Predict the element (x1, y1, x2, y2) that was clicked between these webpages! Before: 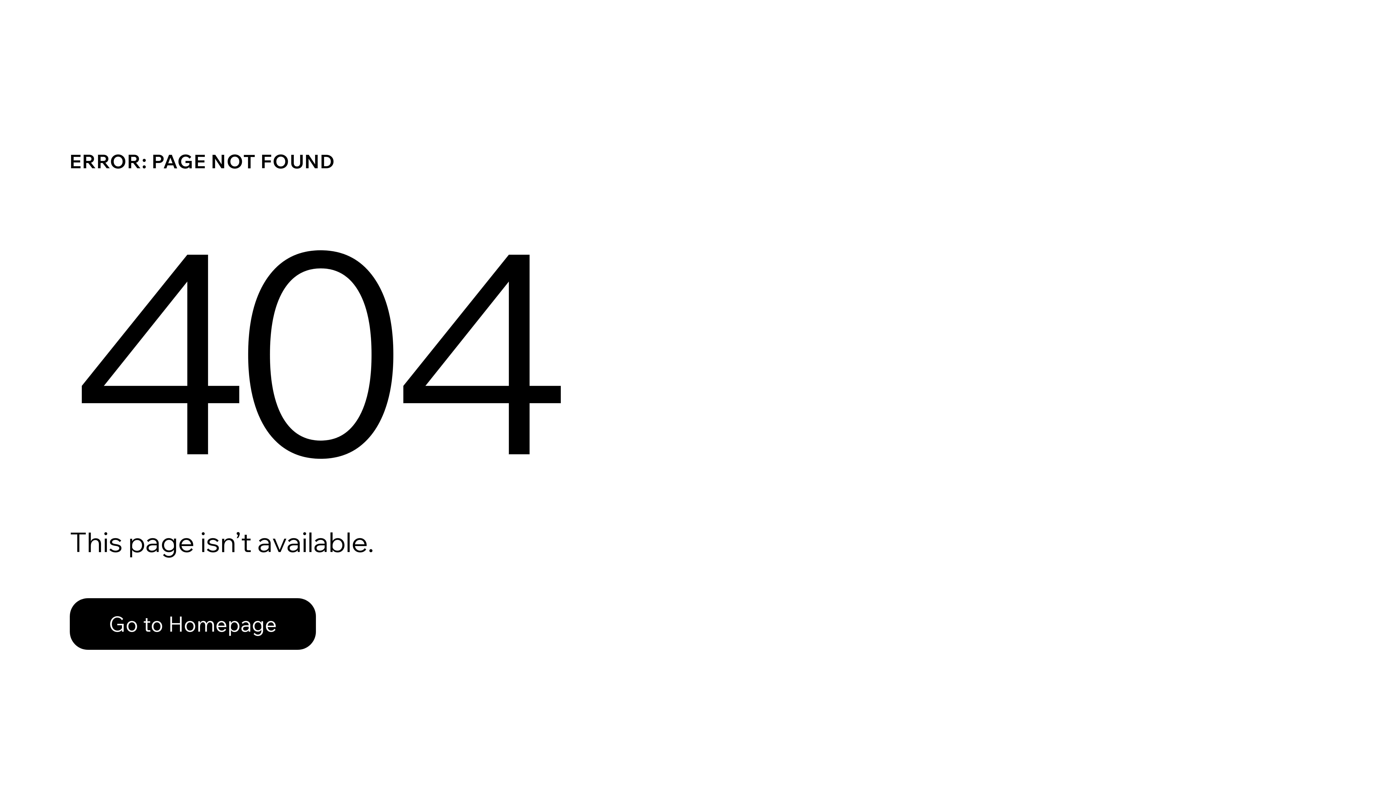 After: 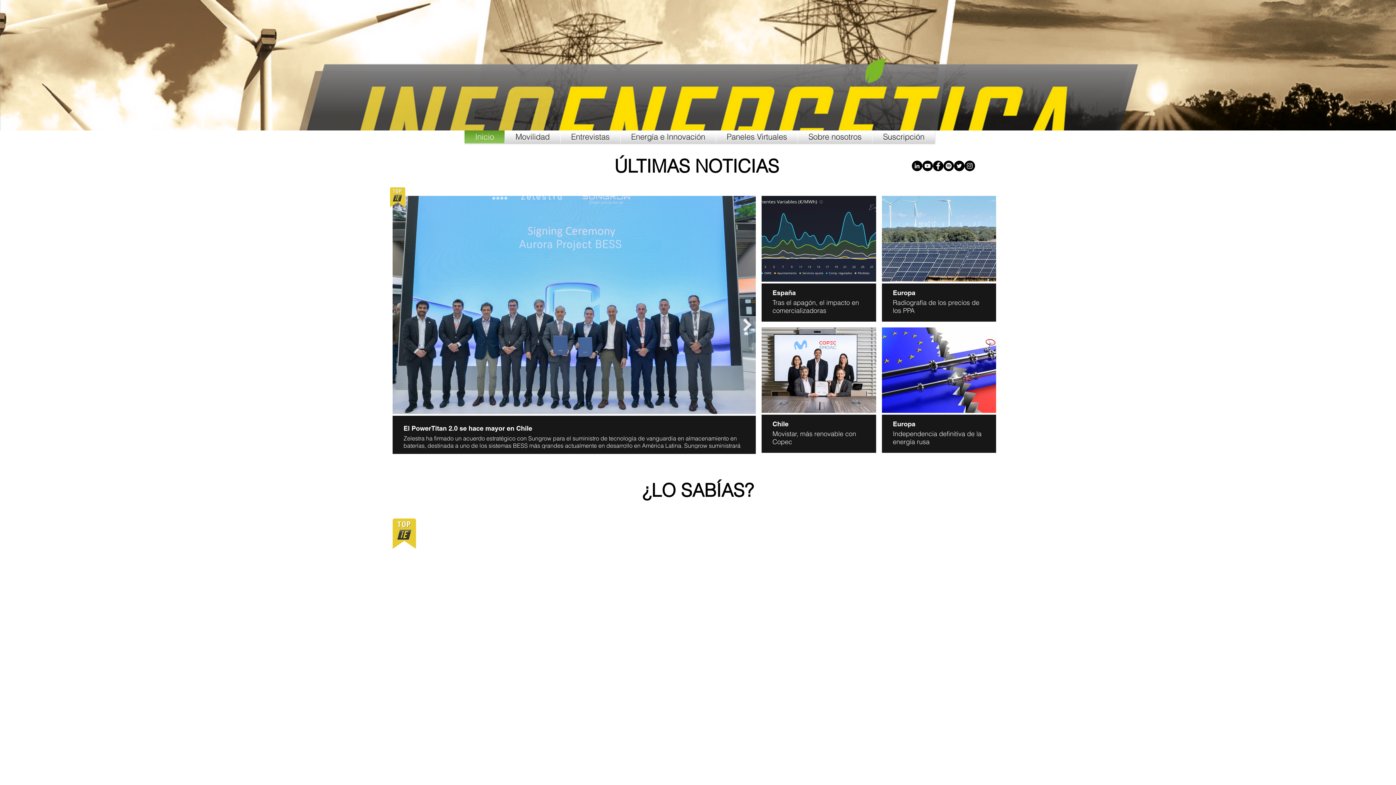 Action: bbox: (69, 582, 768, 659) label: Go to Homepage